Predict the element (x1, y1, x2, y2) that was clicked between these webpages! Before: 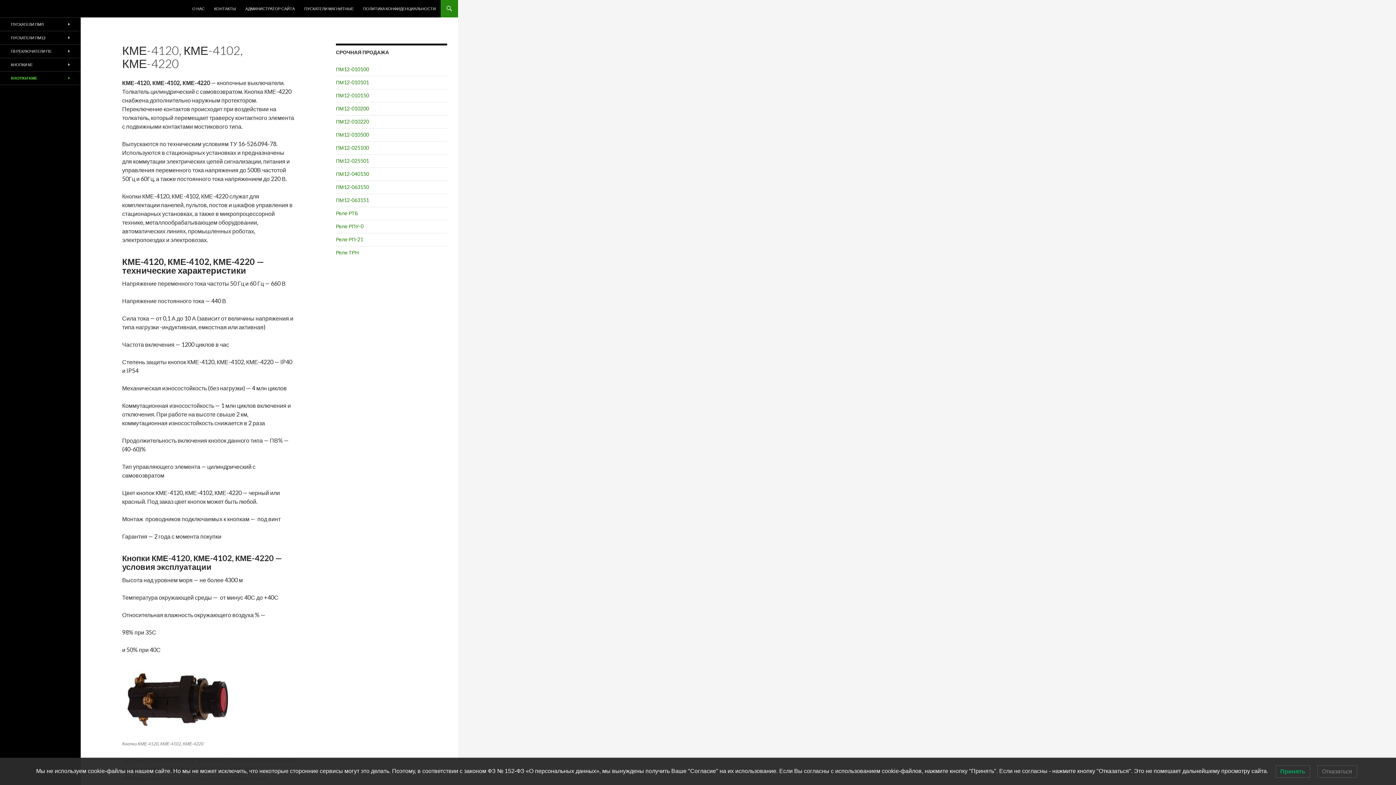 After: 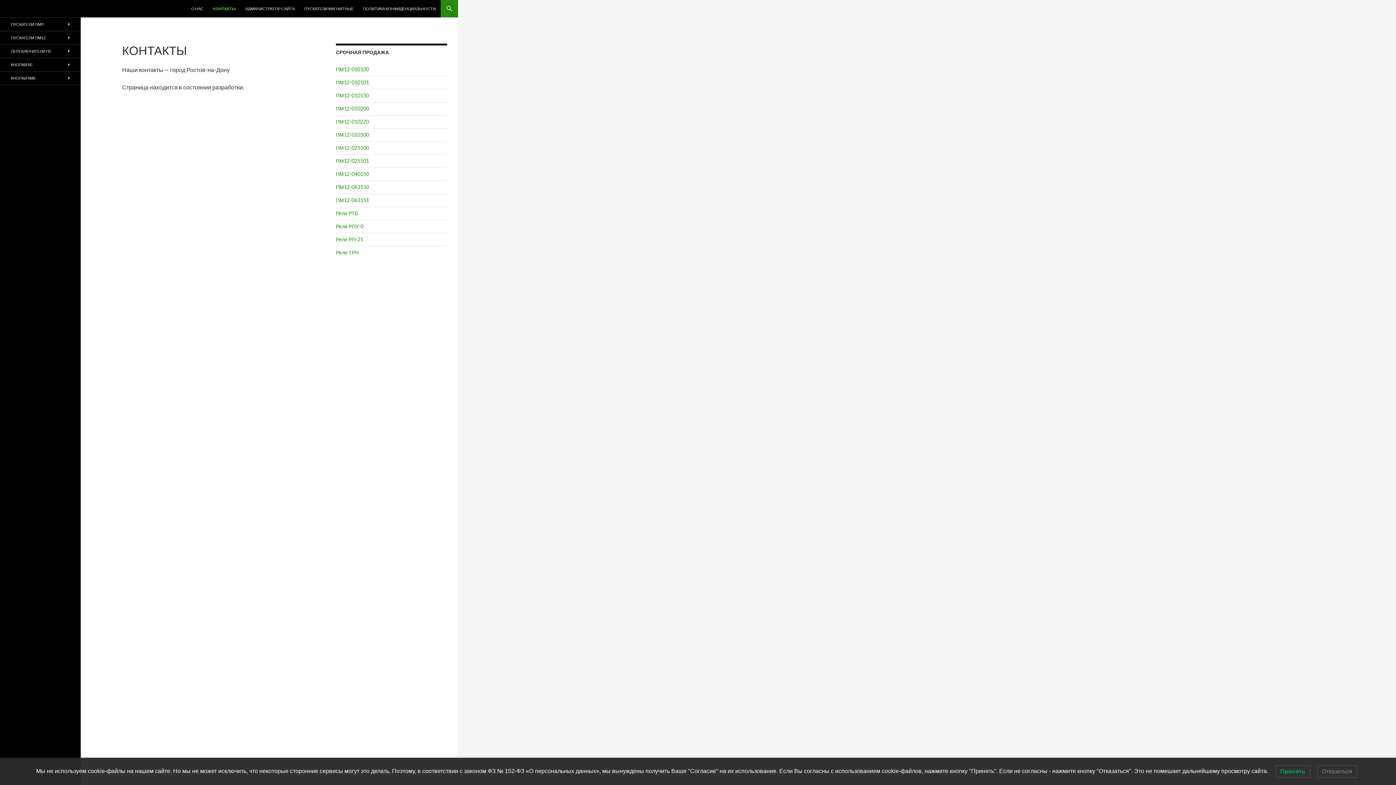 Action: bbox: (209, 0, 240, 17) label: КОНТАКТЫ